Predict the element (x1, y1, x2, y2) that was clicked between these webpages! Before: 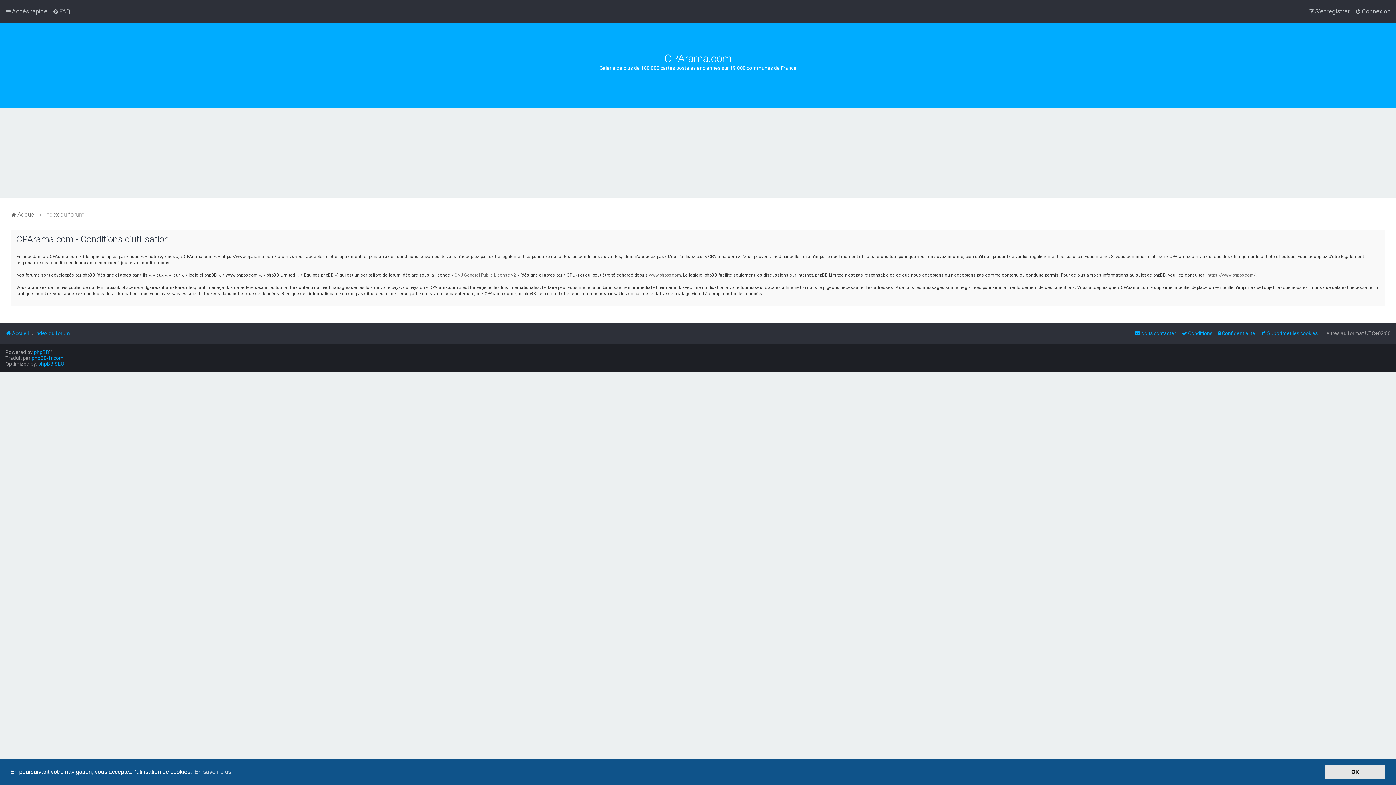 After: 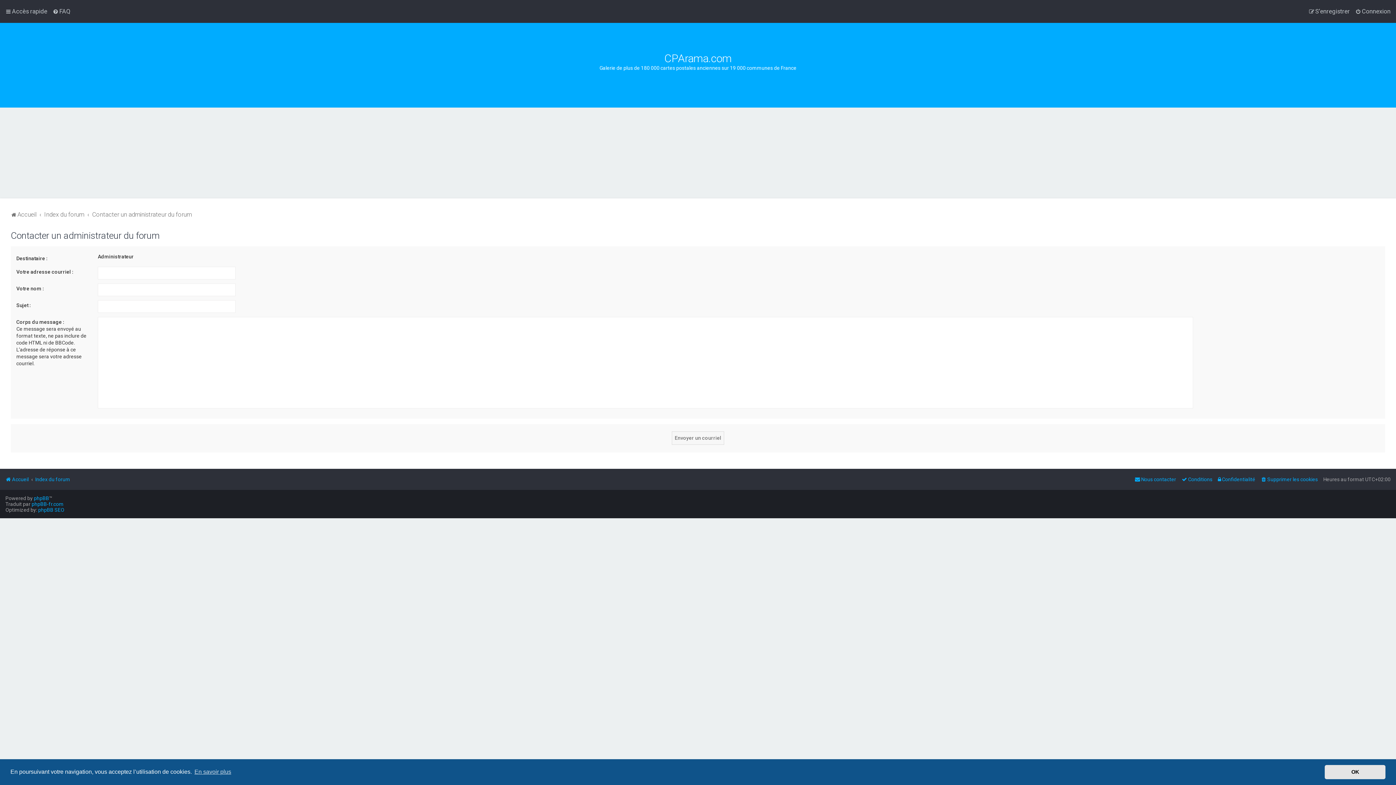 Action: bbox: (1134, 328, 1176, 338) label: Nous contacter